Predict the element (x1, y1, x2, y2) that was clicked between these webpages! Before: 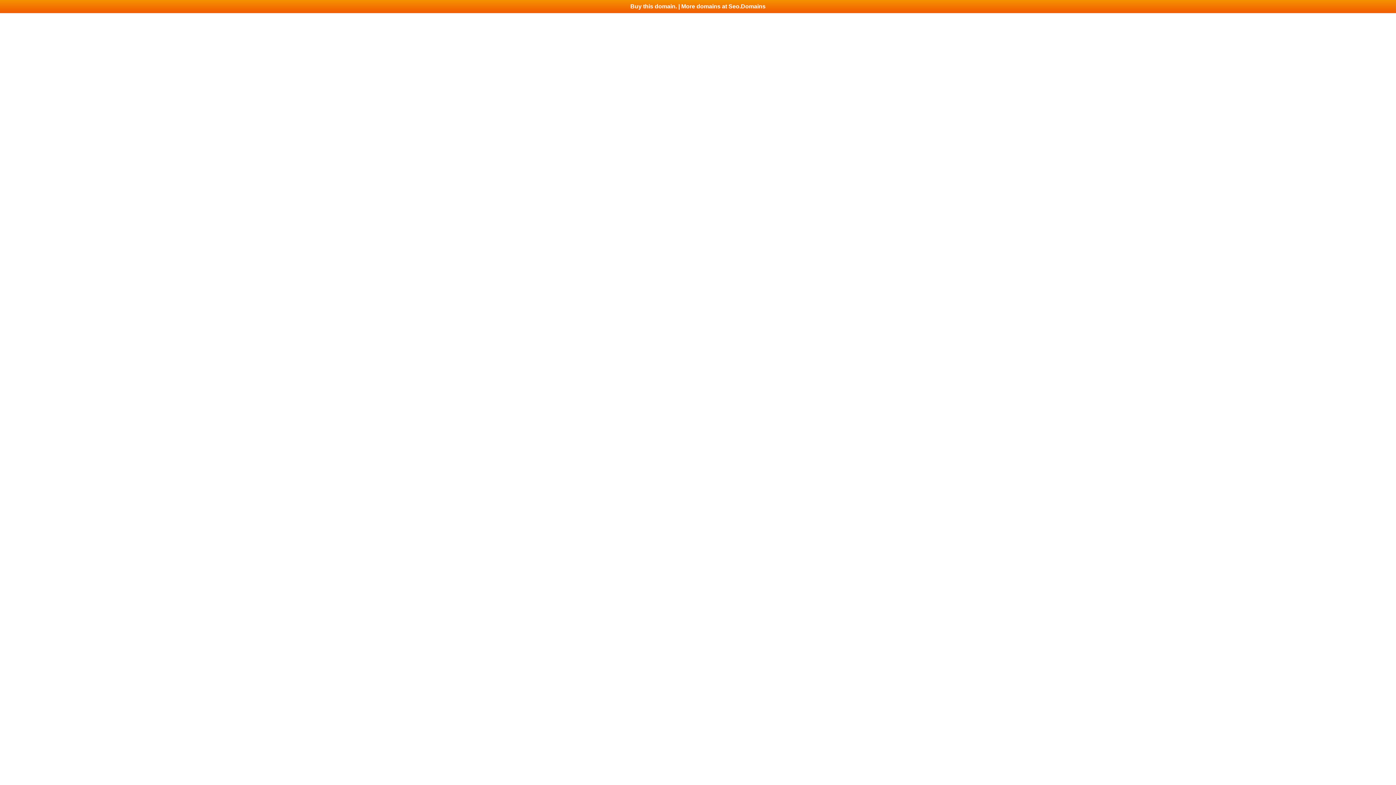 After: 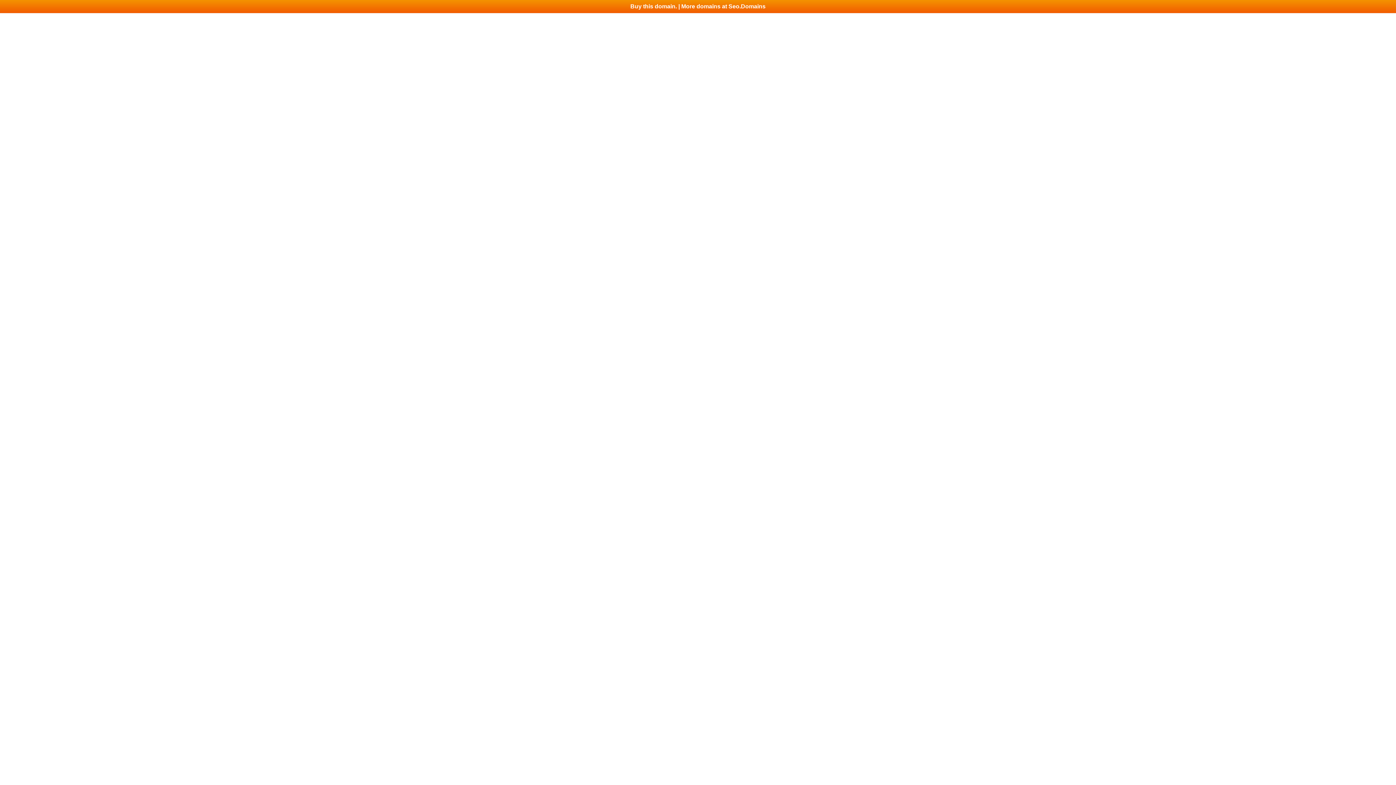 Action: bbox: (0, 0, 1396, 13) label: Buy this domain. | More domains at Seo.Domains